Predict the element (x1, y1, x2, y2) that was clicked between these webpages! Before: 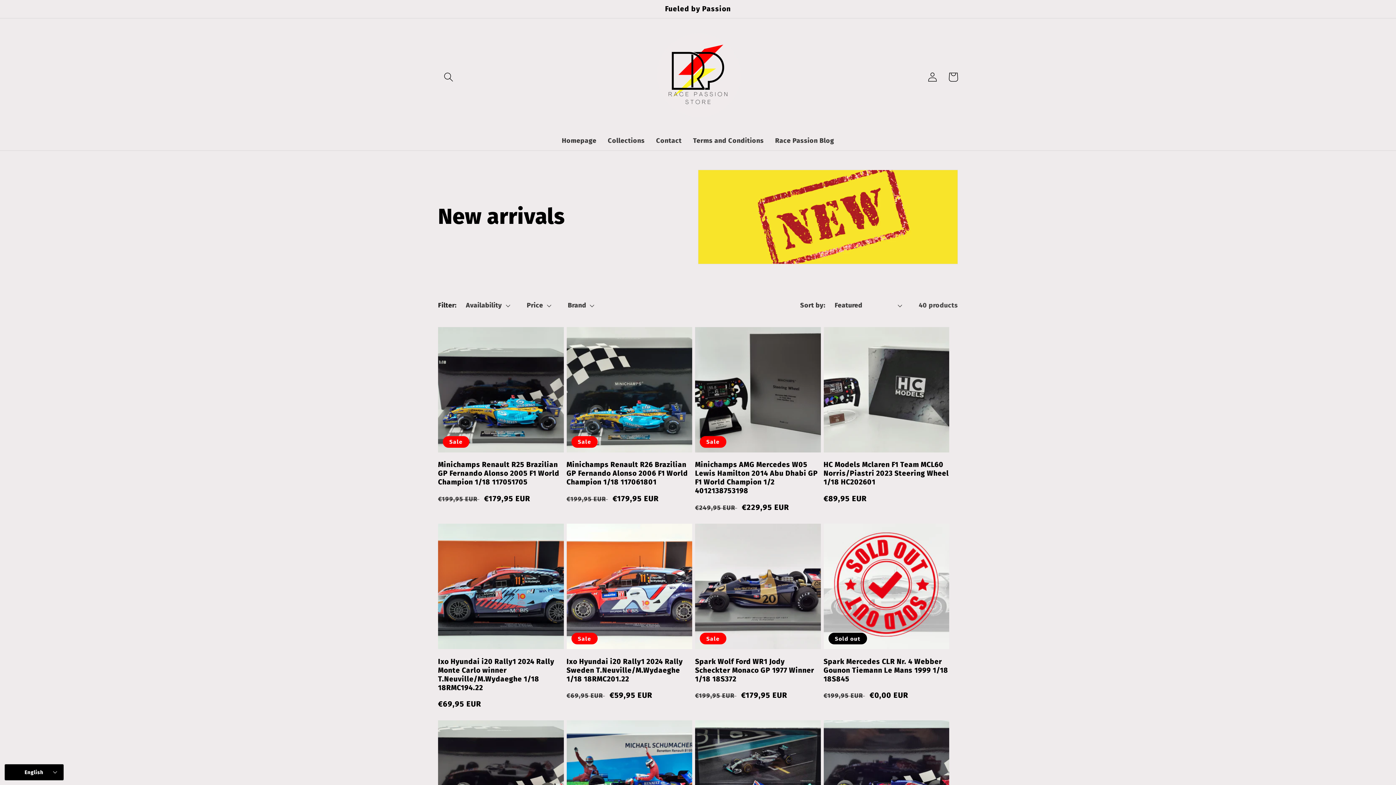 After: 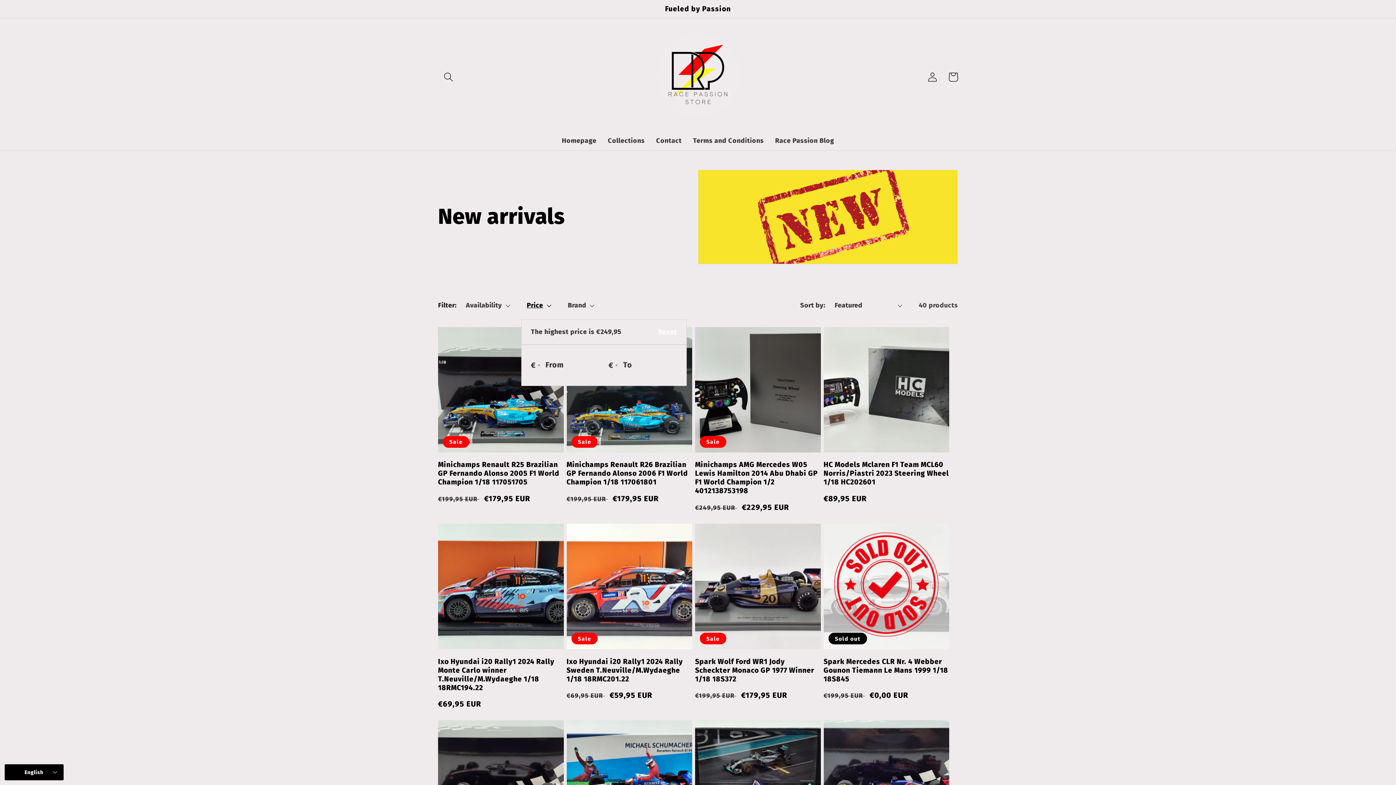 Action: label: Price bbox: (526, 301, 551, 310)